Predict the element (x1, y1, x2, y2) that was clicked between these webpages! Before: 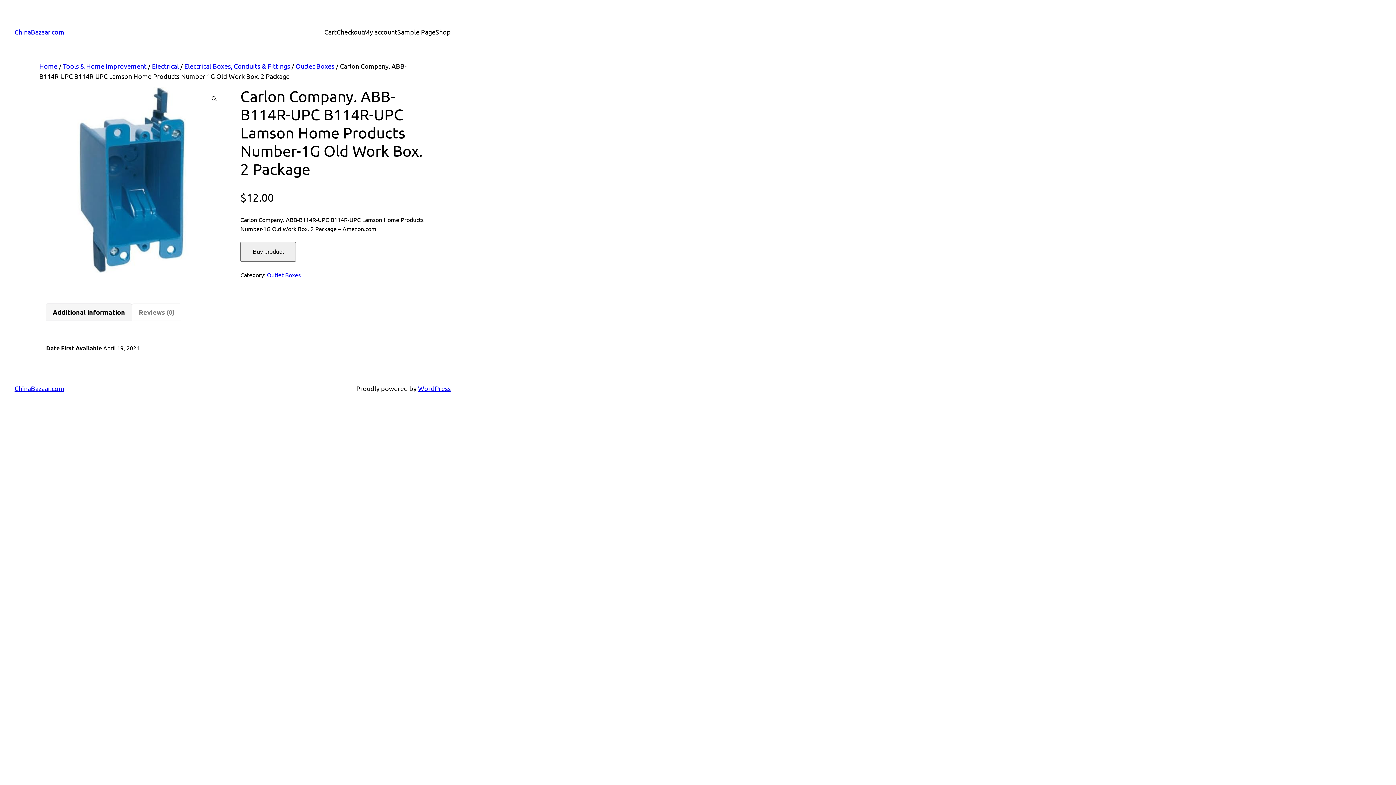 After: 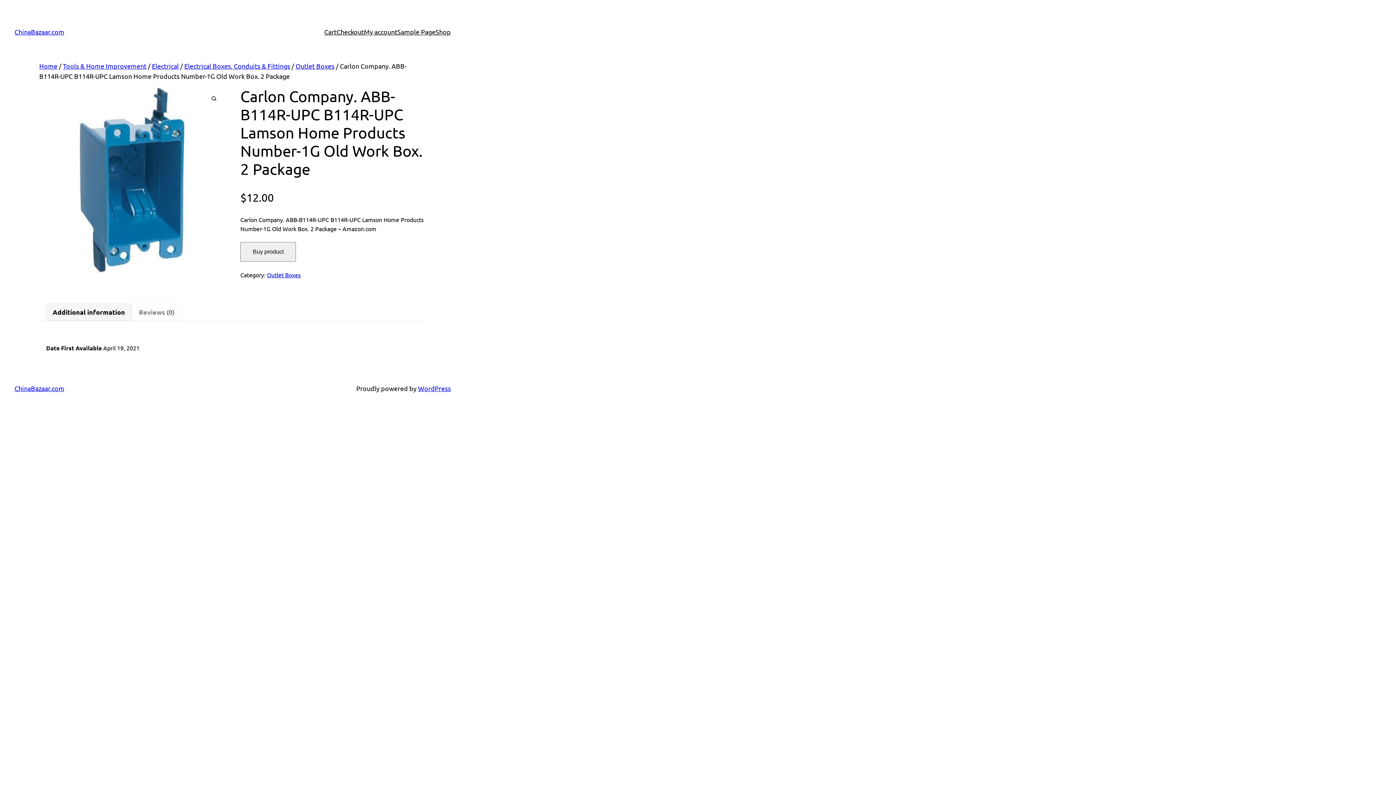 Action: label: Additional information bbox: (52, 308, 125, 316)